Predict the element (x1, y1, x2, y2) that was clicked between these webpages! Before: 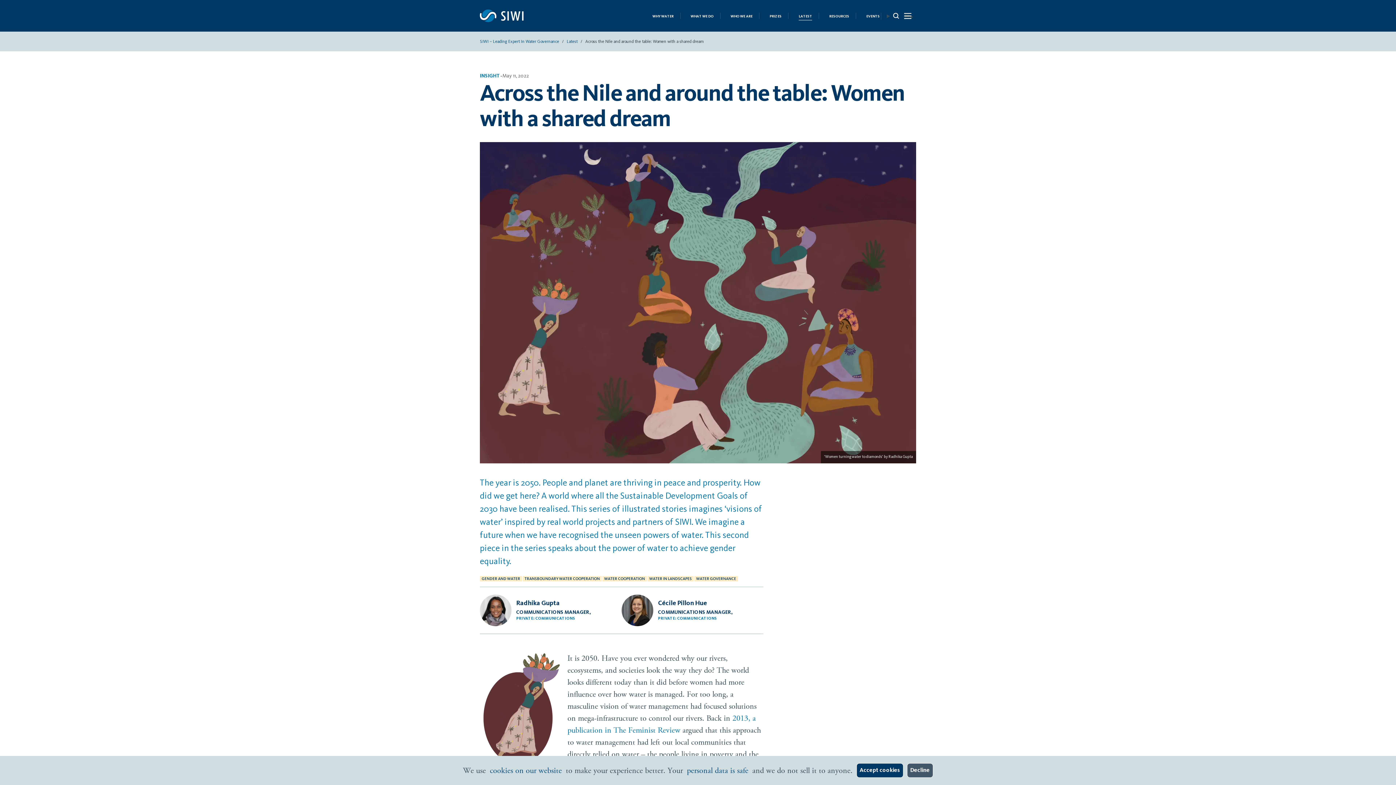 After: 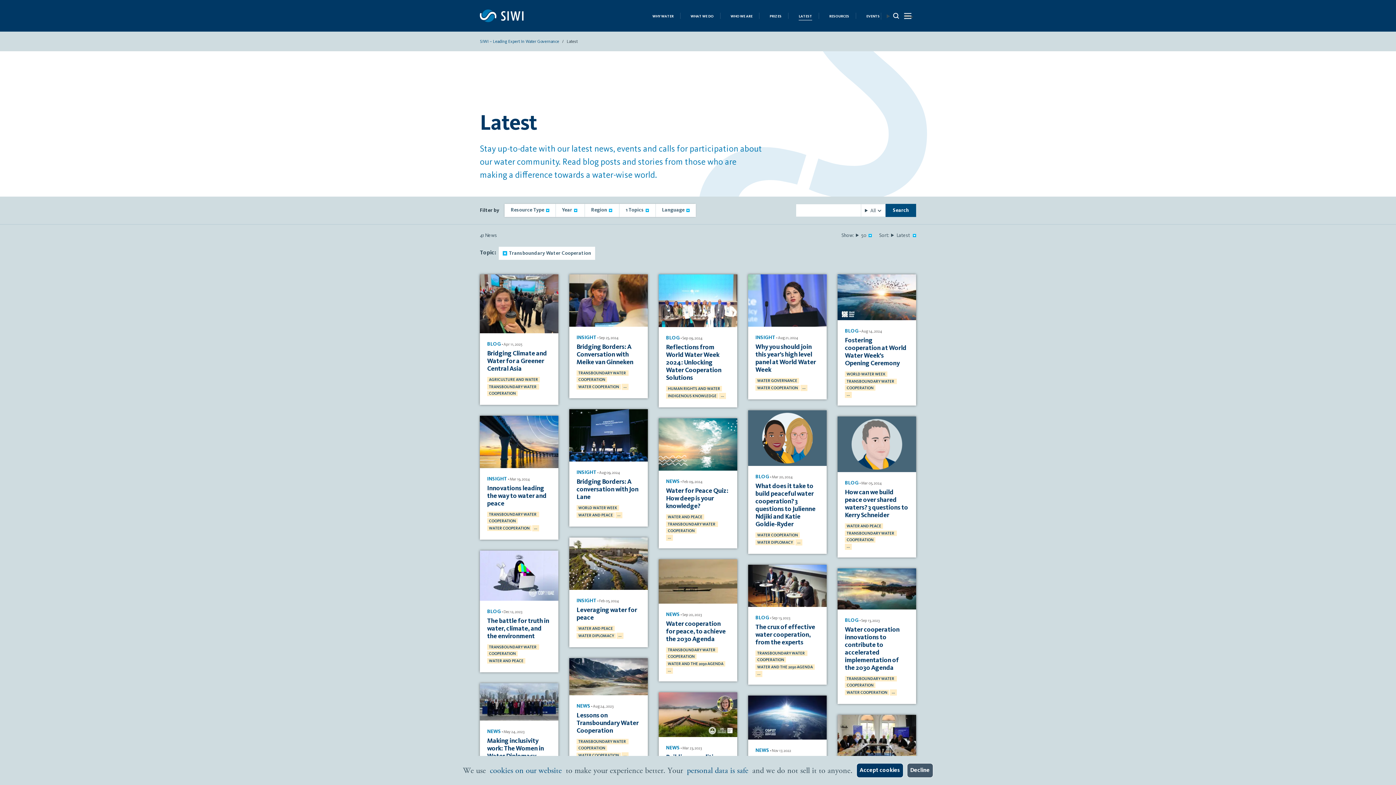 Action: bbox: (522, 576, 601, 582) label: TRANSBOUNDARY WATER COOPERATION